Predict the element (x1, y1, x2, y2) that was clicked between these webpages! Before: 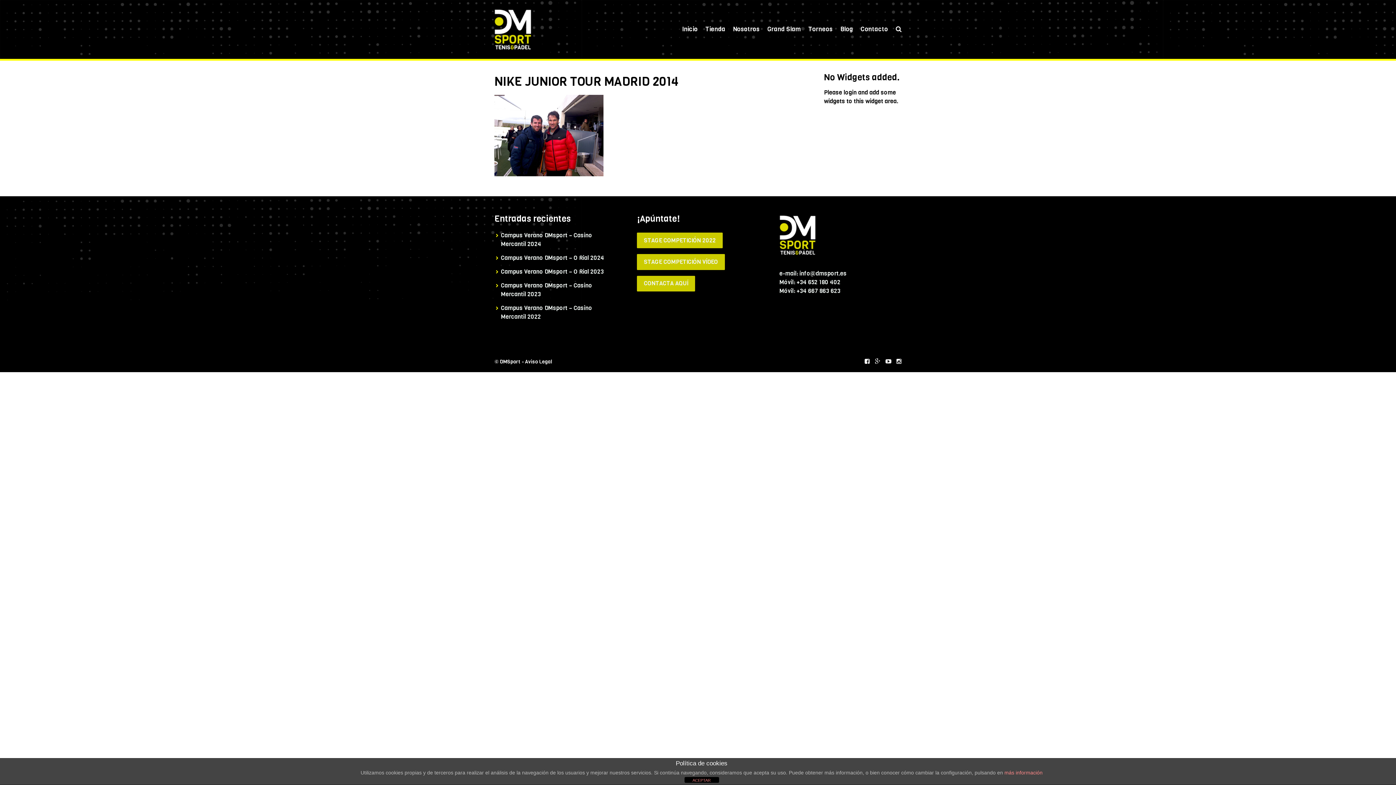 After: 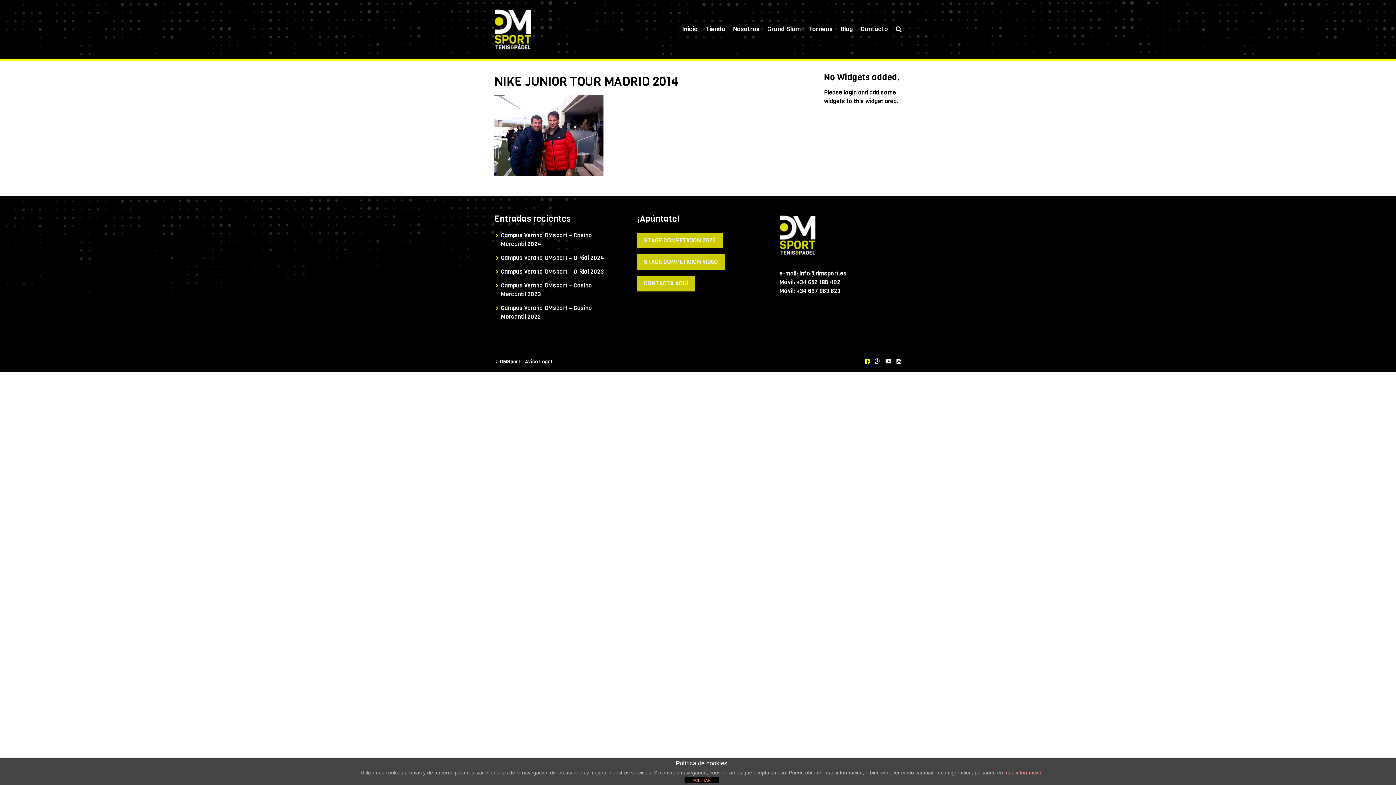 Action: bbox: (864, 358, 869, 365)